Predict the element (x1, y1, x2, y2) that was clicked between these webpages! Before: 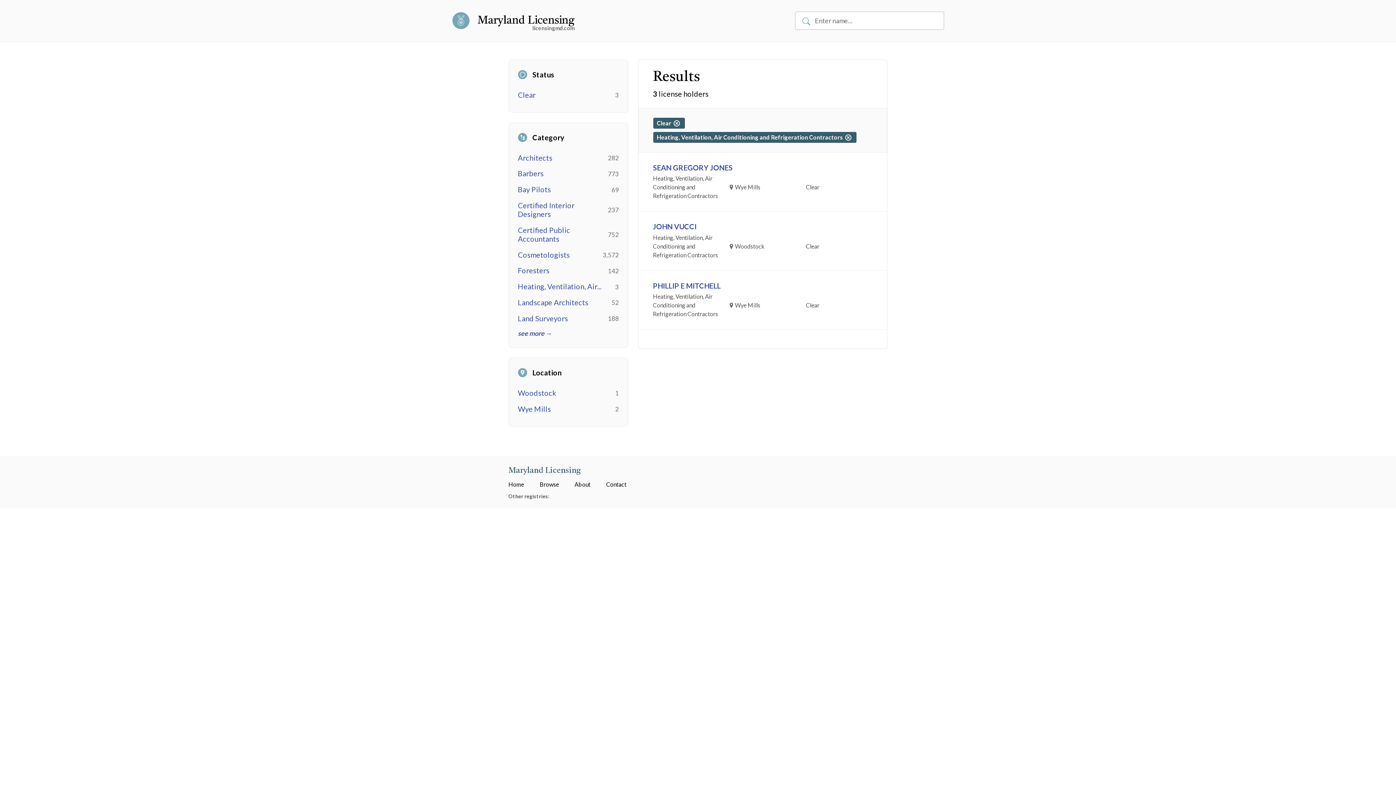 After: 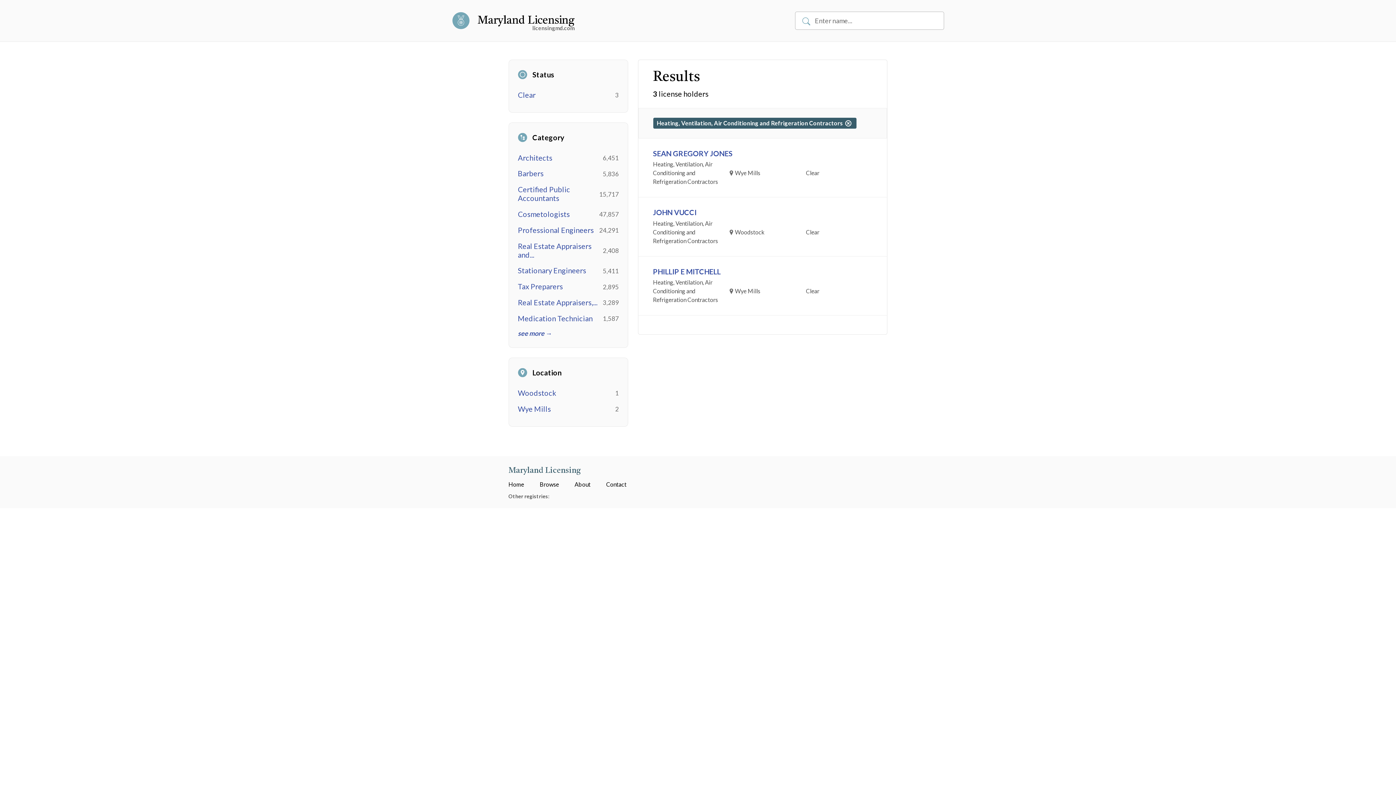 Action: bbox: (656, 119, 680, 127) label: Clear  